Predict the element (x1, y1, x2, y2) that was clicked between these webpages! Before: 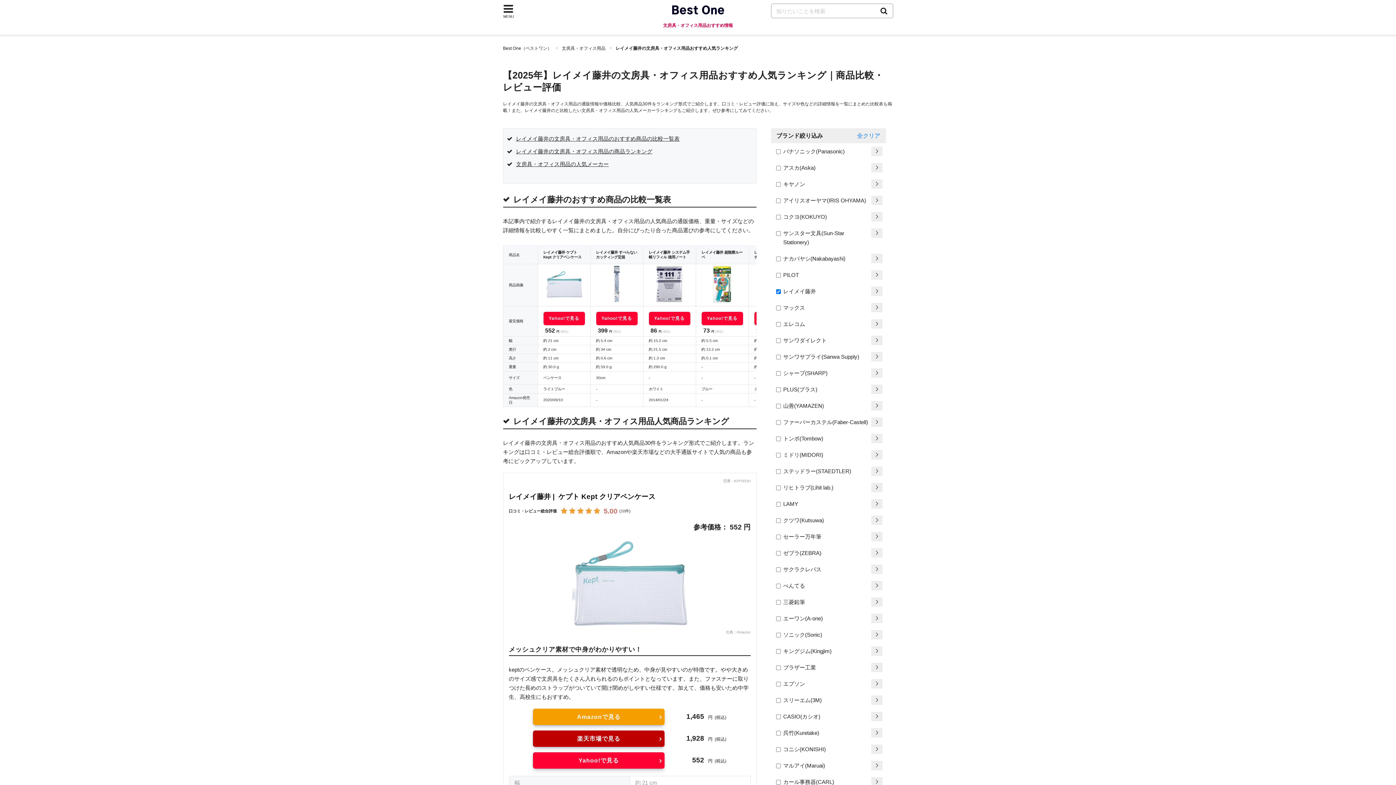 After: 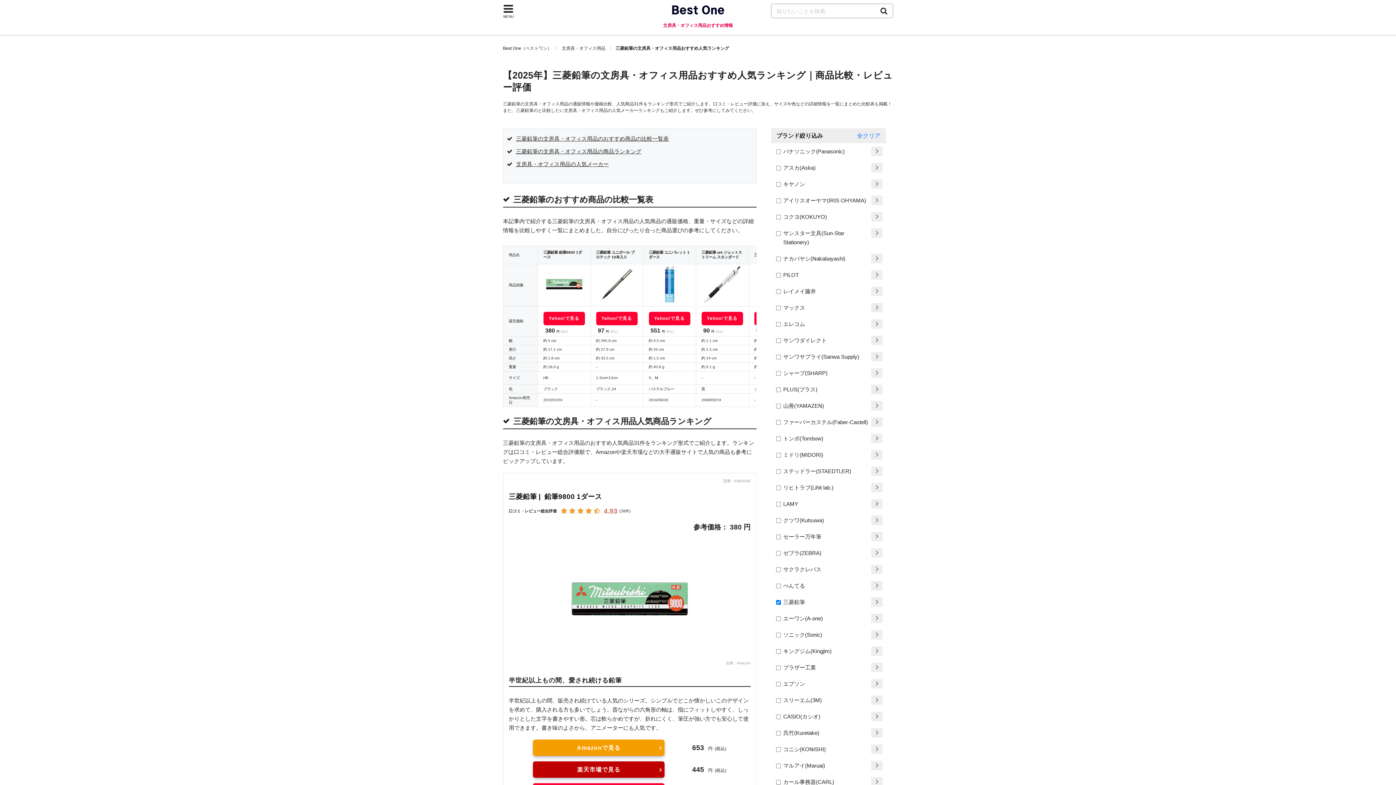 Action: bbox: (871, 597, 882, 606)